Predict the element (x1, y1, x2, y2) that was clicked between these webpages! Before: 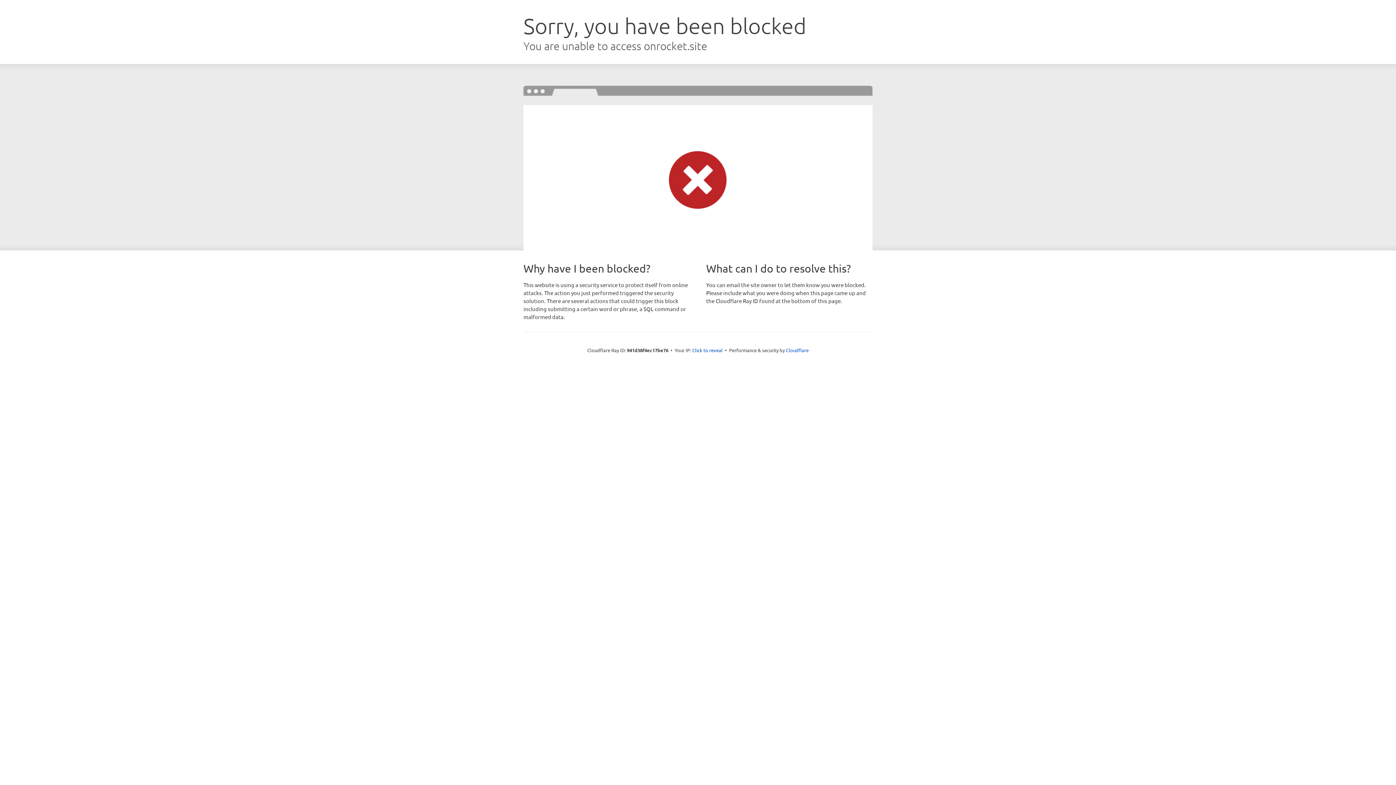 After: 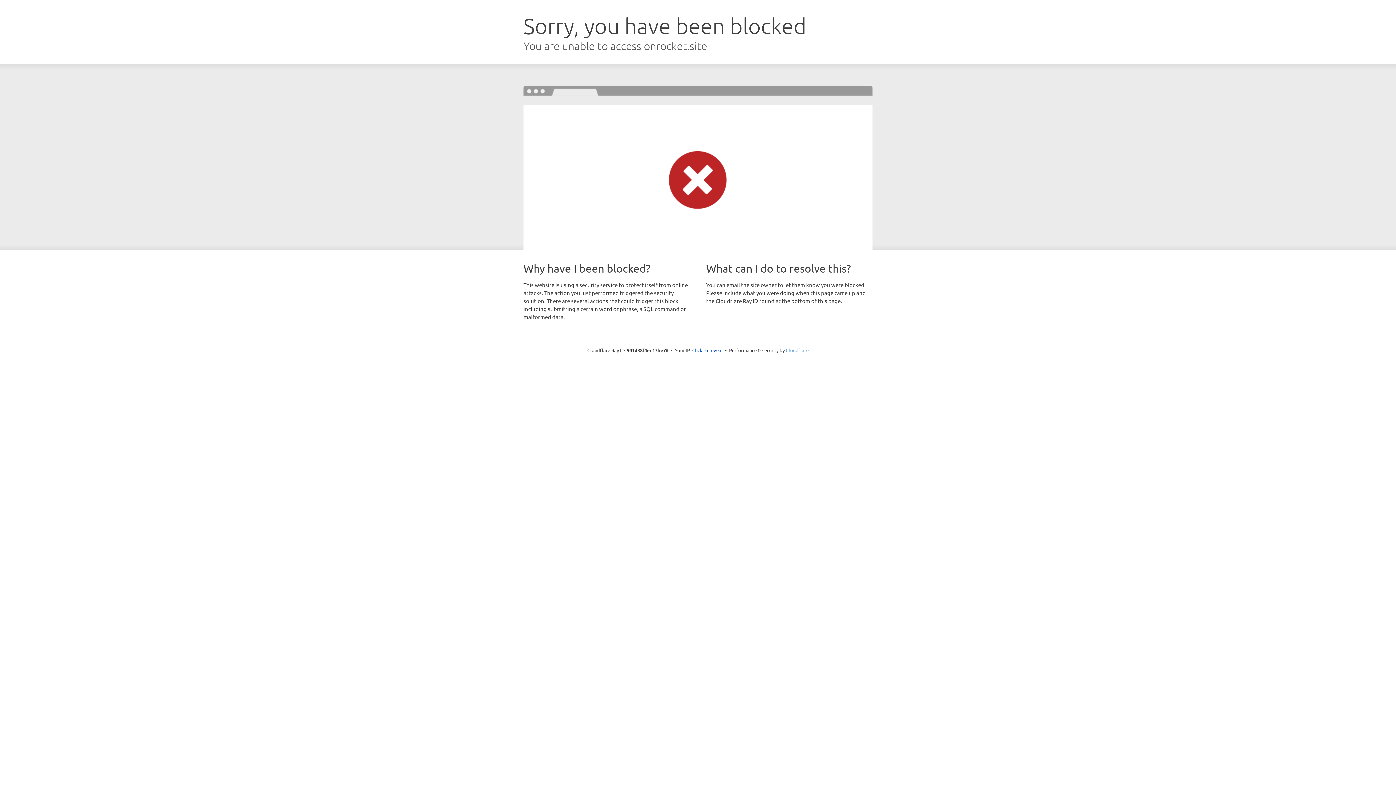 Action: bbox: (786, 347, 808, 353) label: Cloudflare